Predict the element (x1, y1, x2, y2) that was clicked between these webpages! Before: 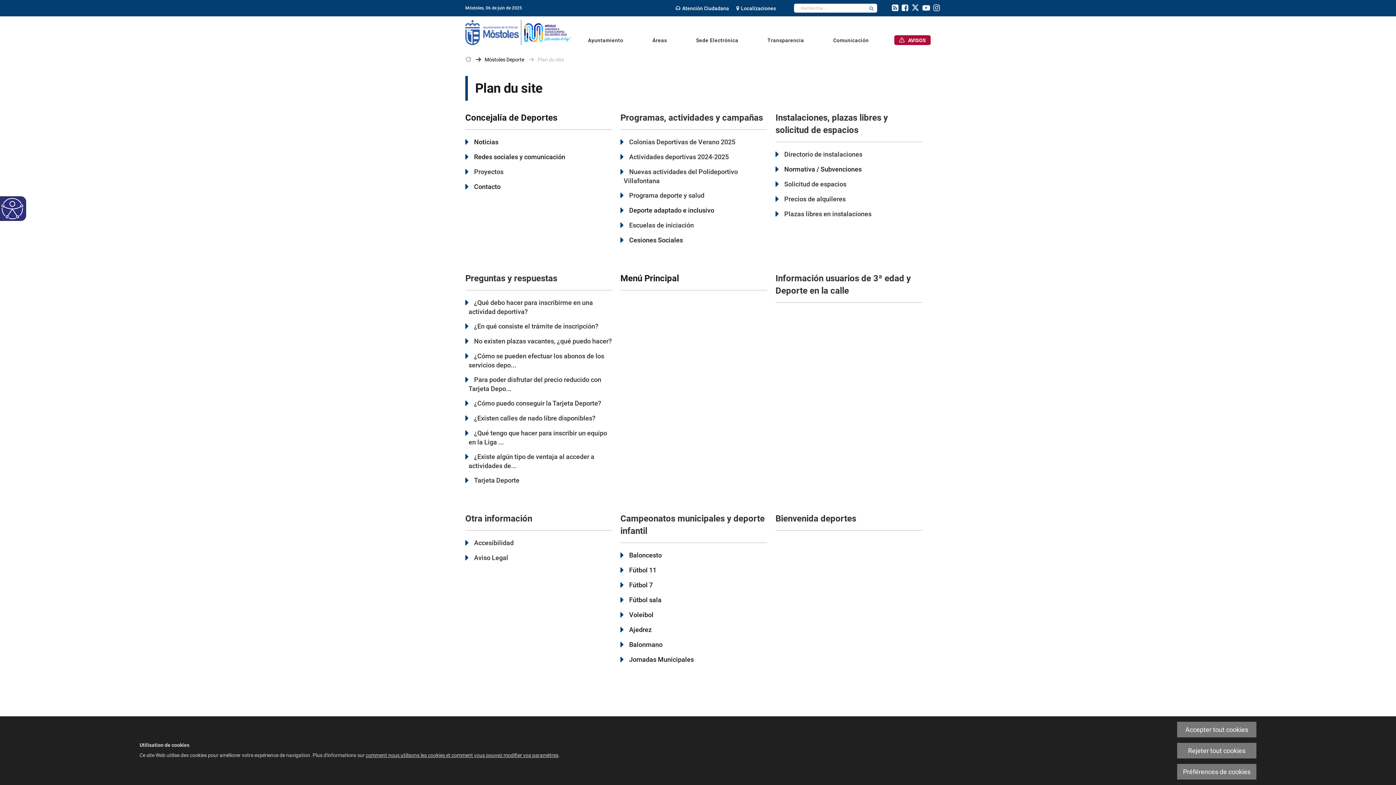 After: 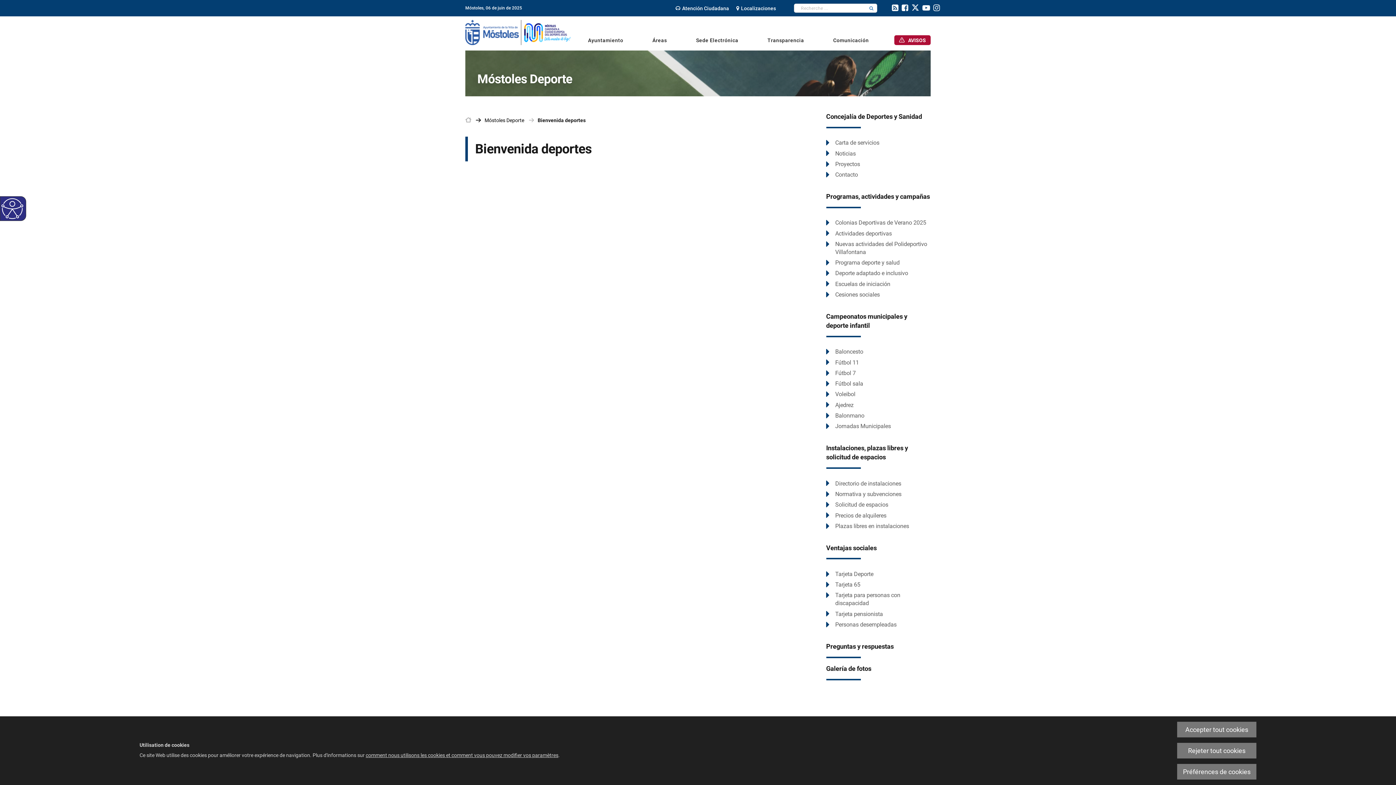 Action: bbox: (775, 513, 856, 524) label: Bienvenida deportes